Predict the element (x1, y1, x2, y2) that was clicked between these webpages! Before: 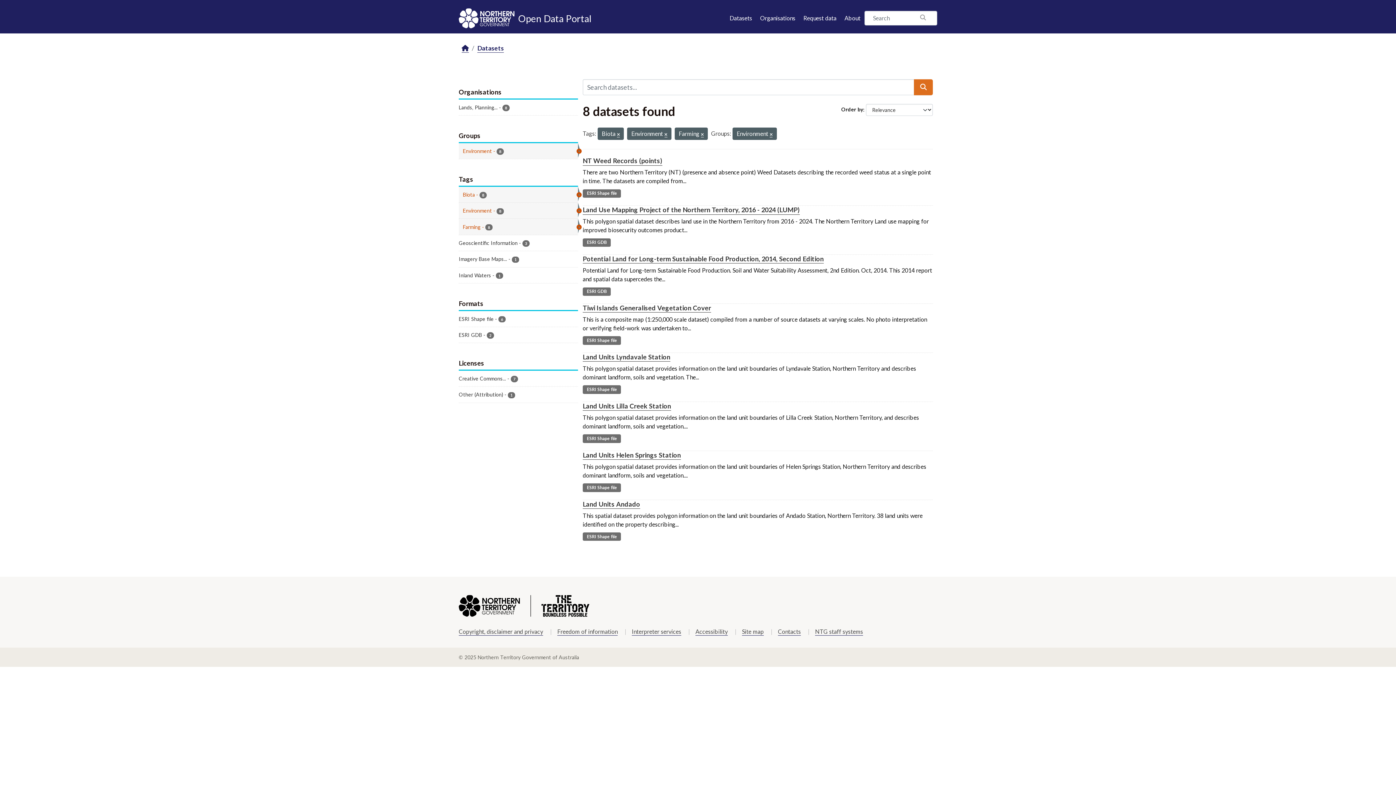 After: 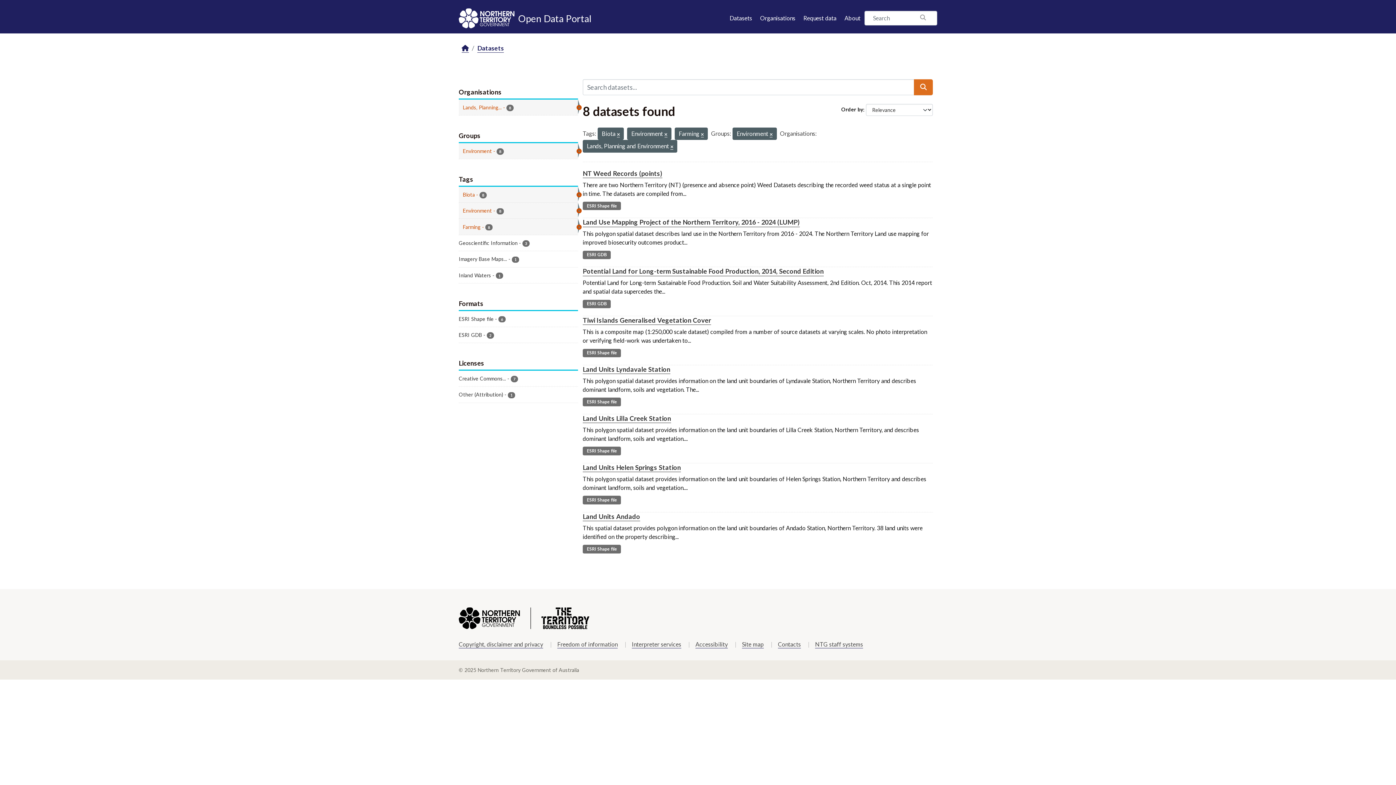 Action: bbox: (458, 99, 578, 115) label: Lands, Planning... - 8